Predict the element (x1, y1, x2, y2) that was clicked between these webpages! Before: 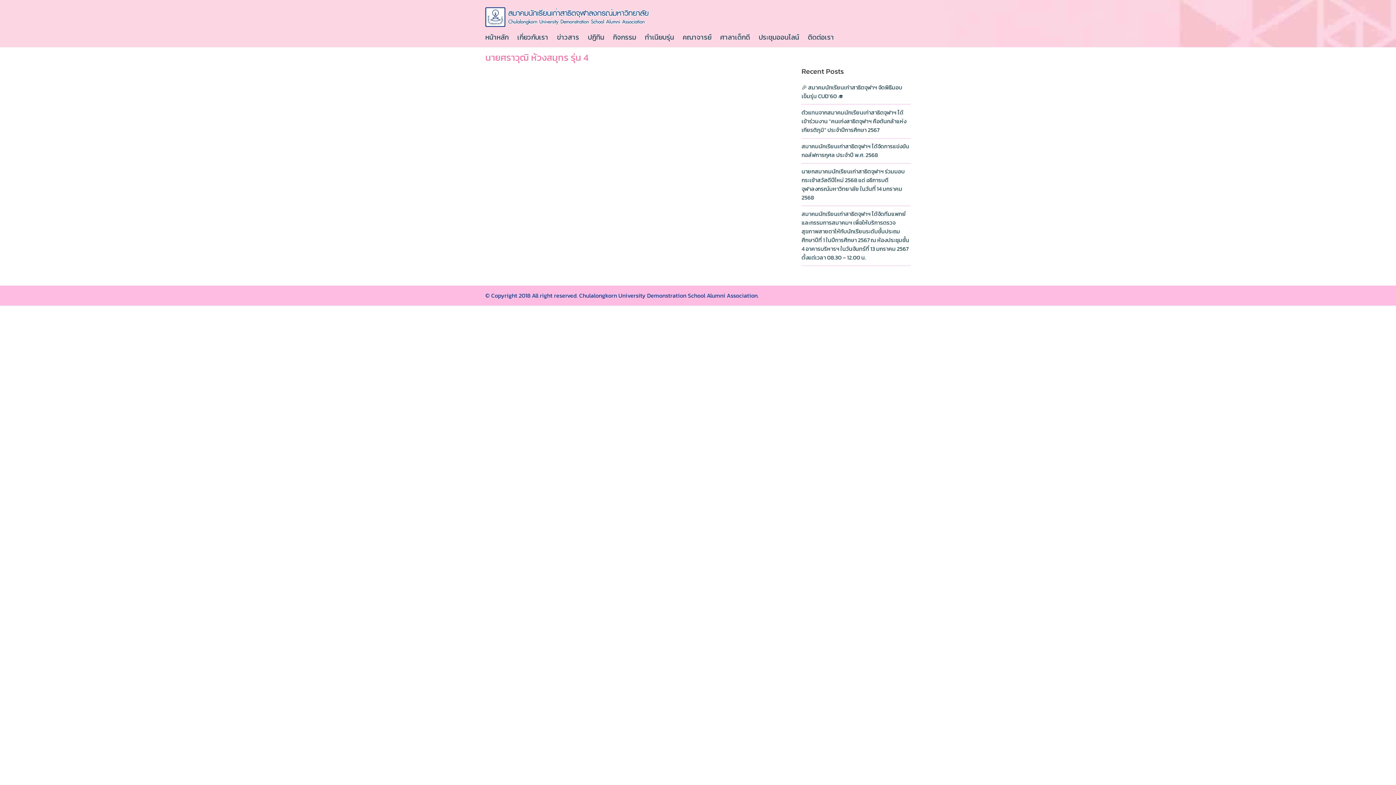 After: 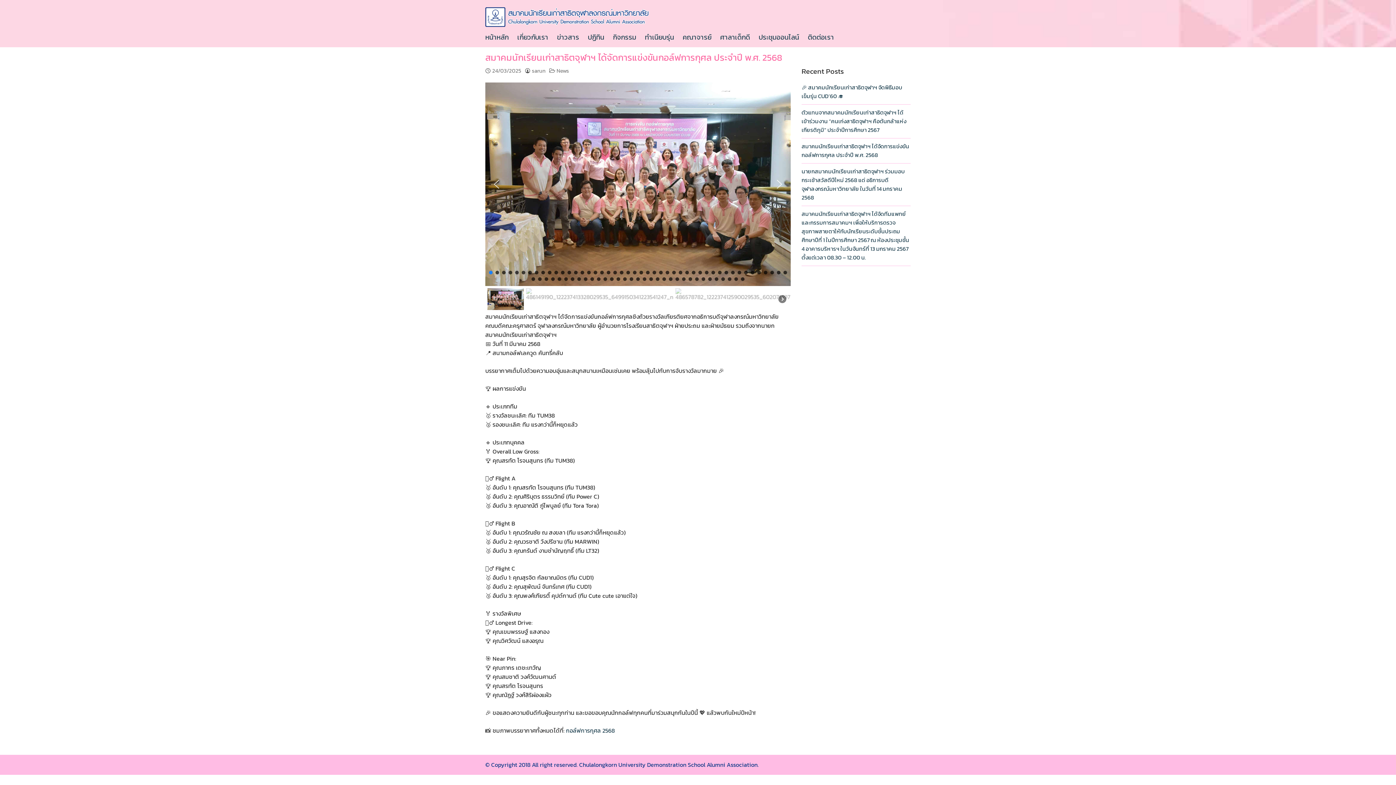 Action: bbox: (801, 142, 909, 159) label: สมาคมนักเรียนเก่าสาธิตจุฬาฯ ได้จัดการแข่งขันกอล์ฟการกุศล ประจำปี พ.ศ. 2568